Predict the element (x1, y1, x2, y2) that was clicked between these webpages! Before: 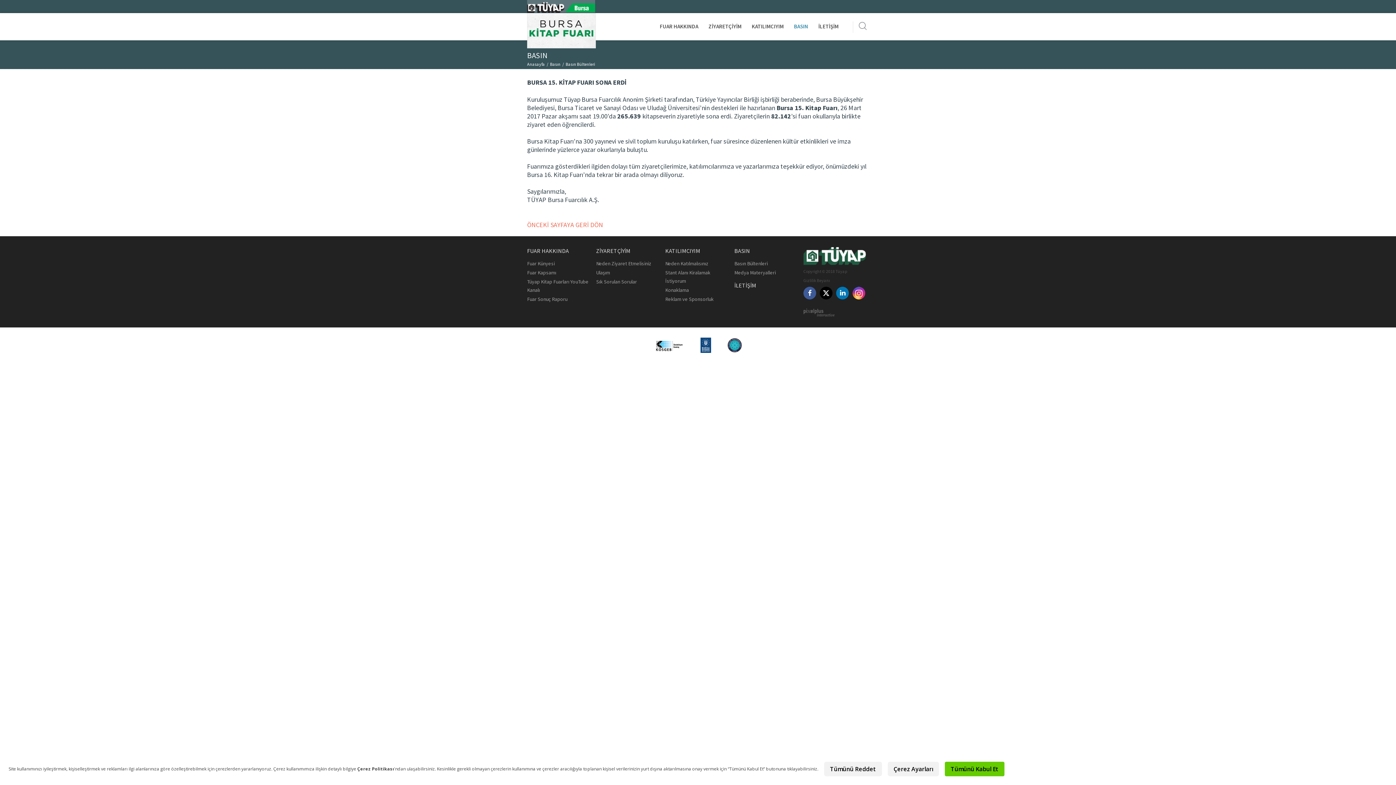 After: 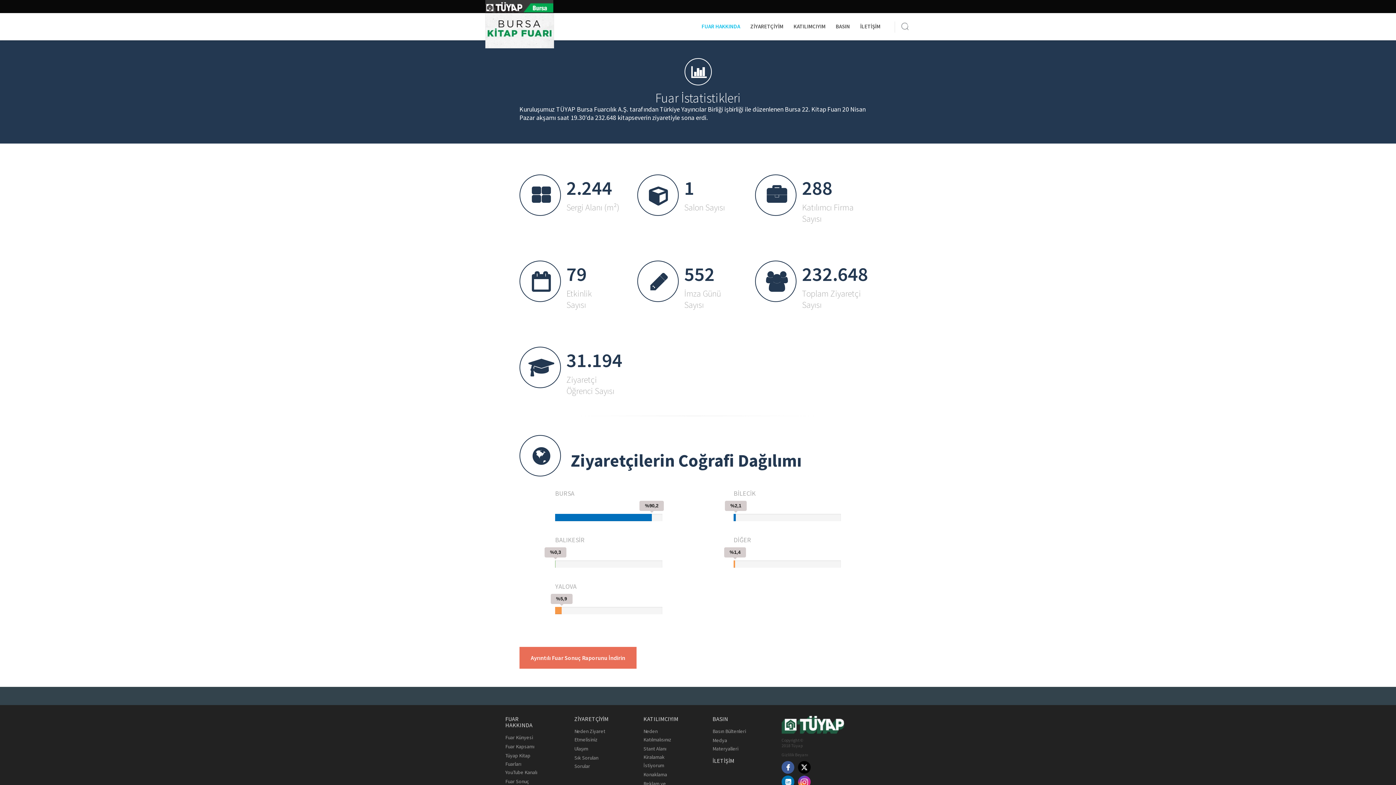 Action: label: Fuar Sonuç Raporu bbox: (527, 295, 567, 302)